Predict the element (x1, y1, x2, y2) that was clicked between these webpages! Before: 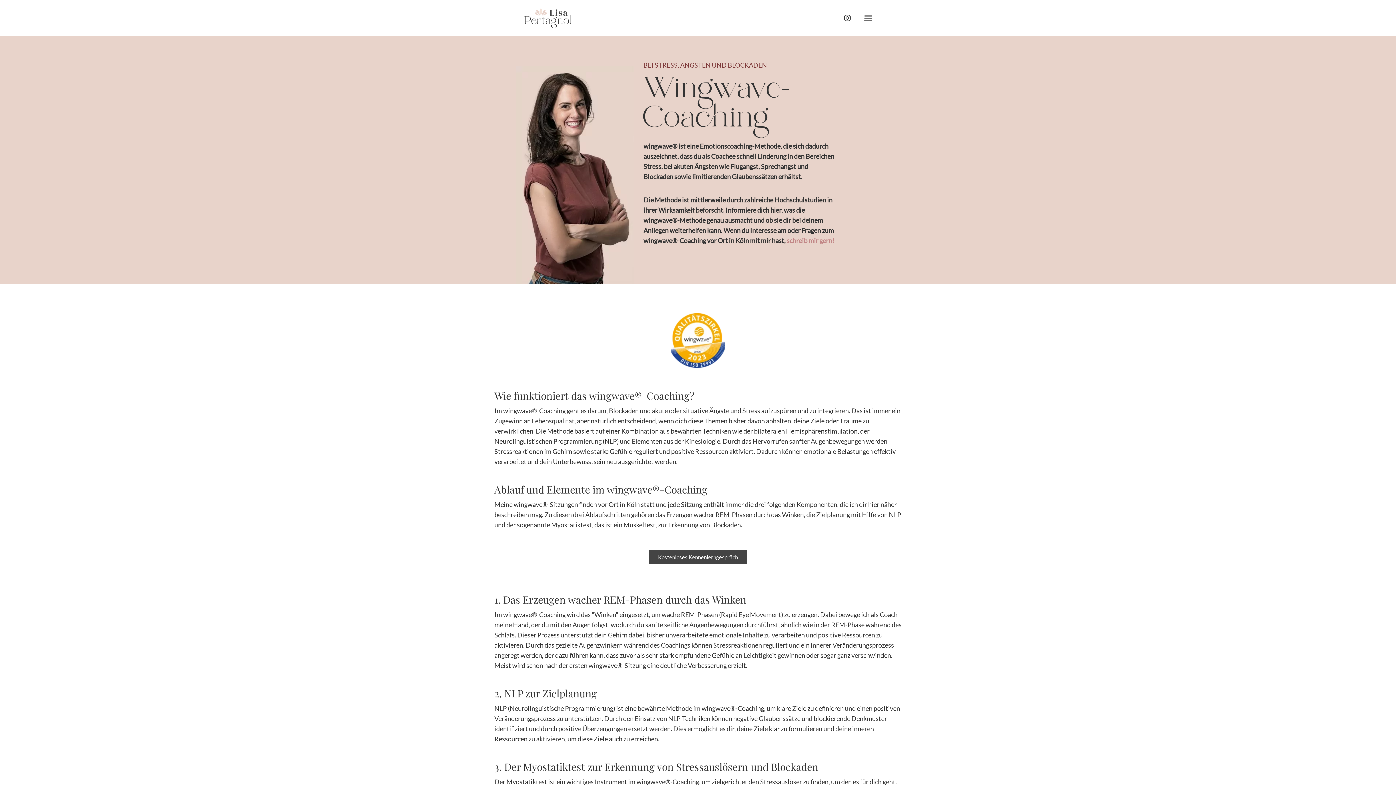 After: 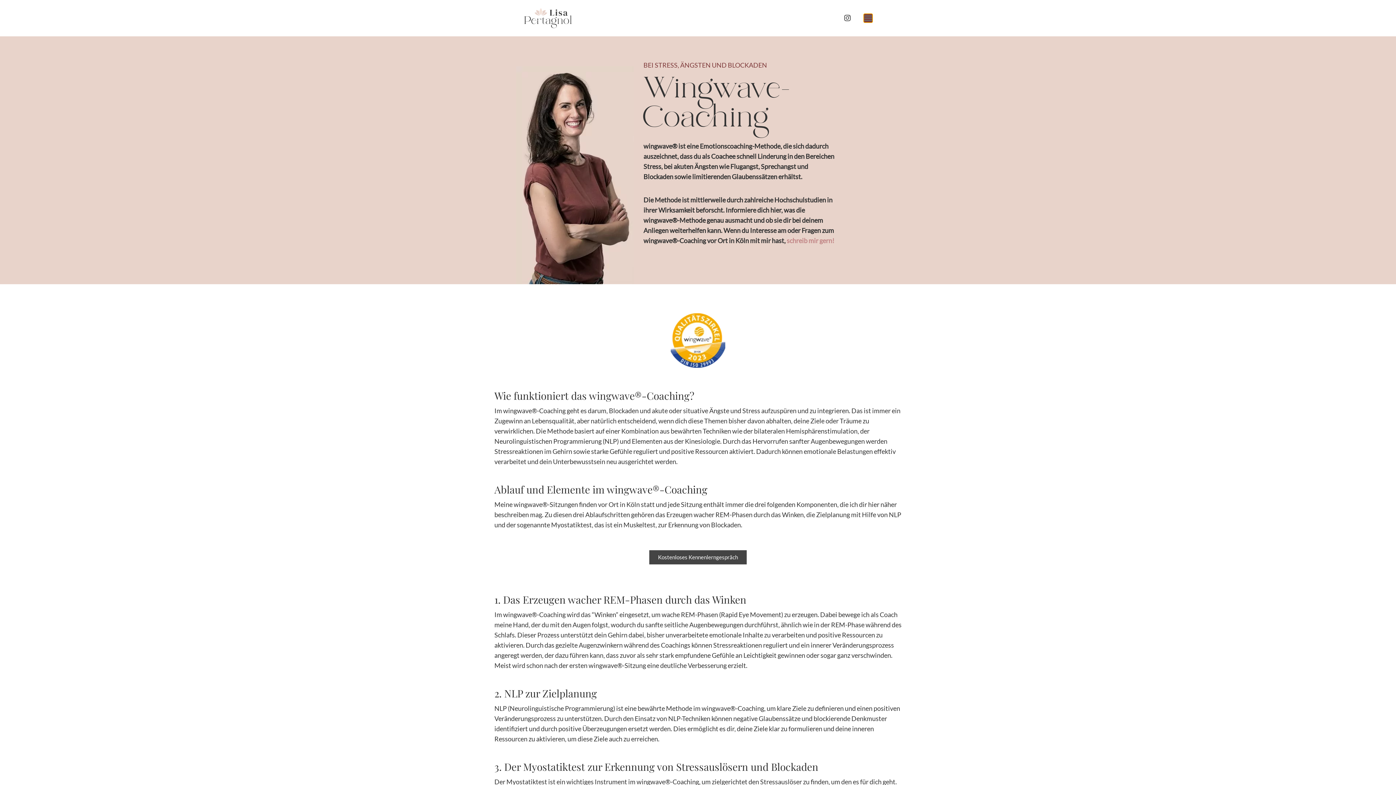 Action: label: Menu Toggle bbox: (864, 13, 872, 22)